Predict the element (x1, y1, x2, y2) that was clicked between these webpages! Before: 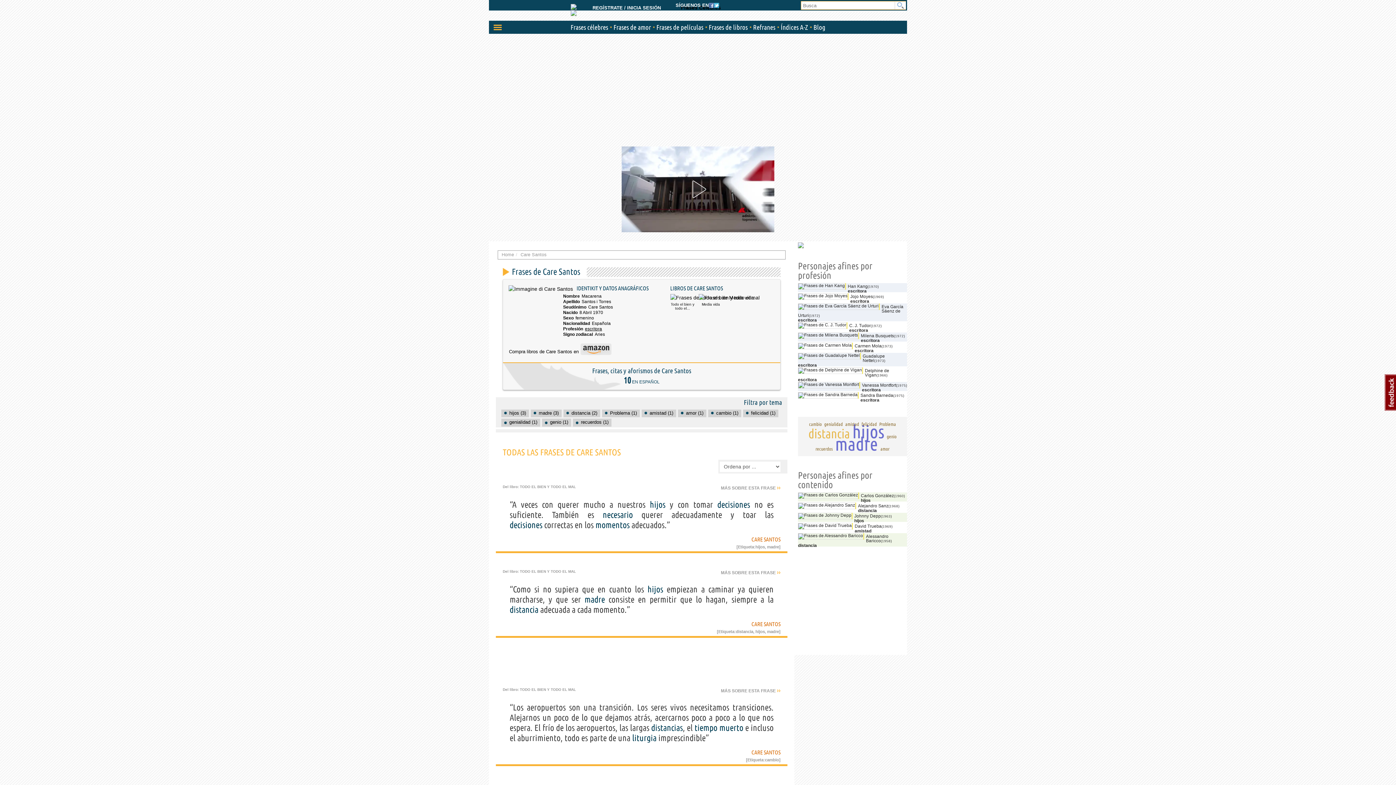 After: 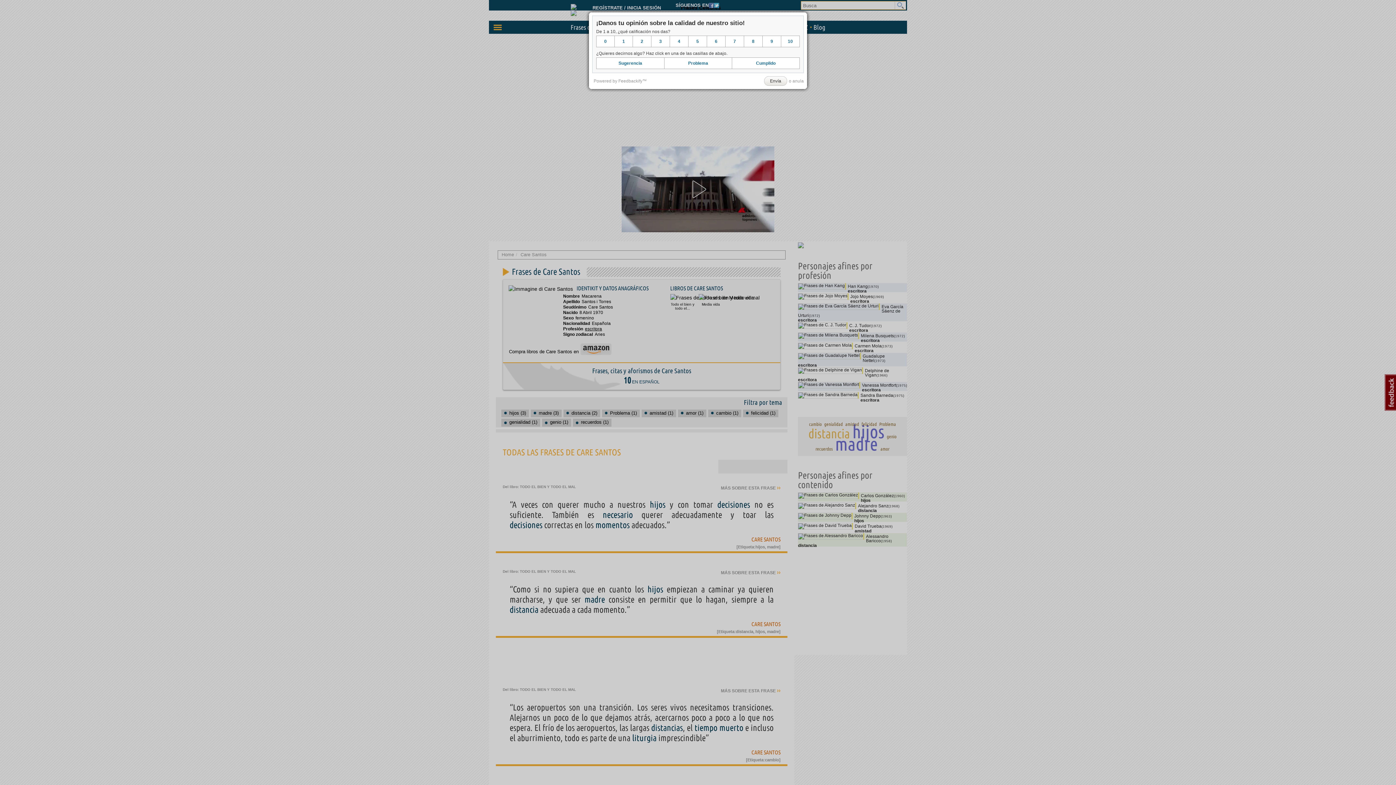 Action: label: Feedback bbox: (1385, 374, 1398, 410)